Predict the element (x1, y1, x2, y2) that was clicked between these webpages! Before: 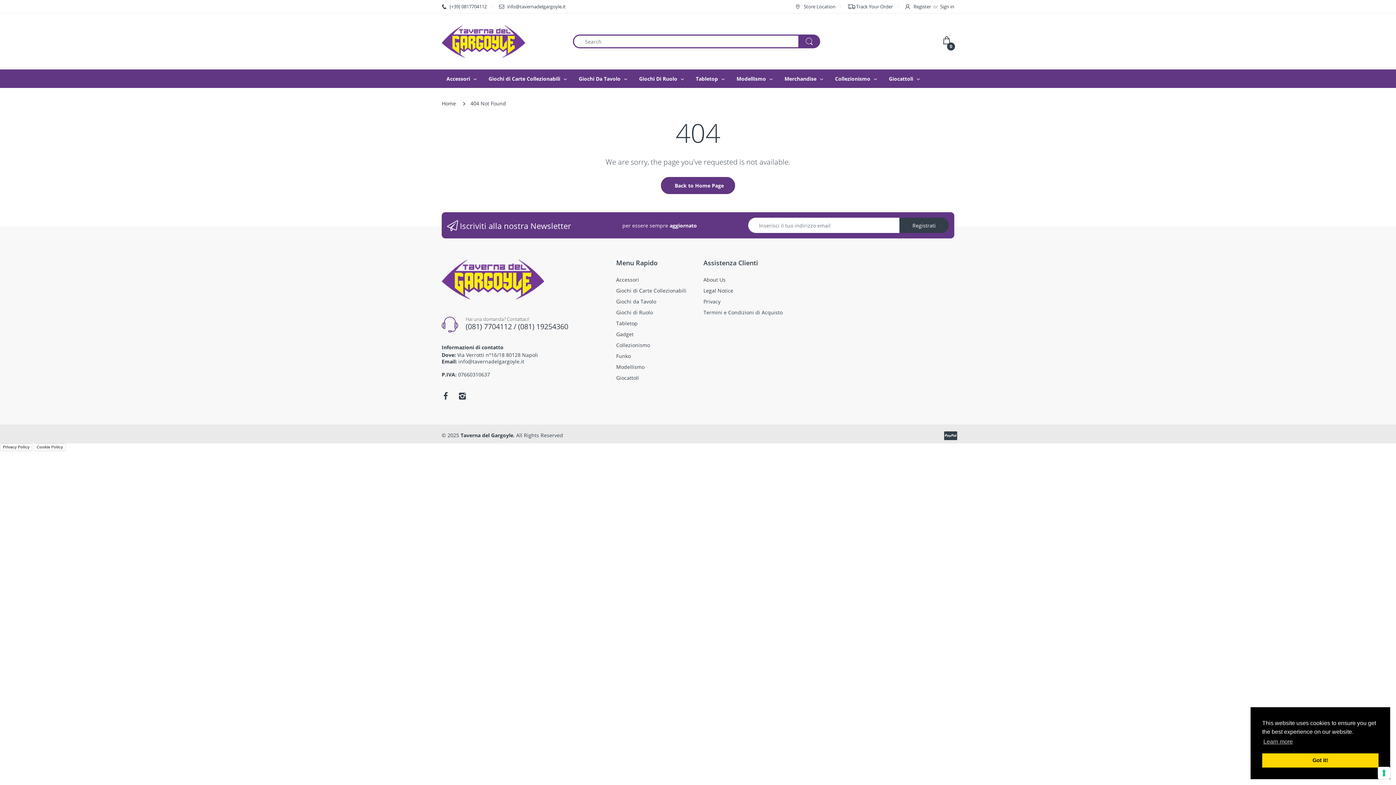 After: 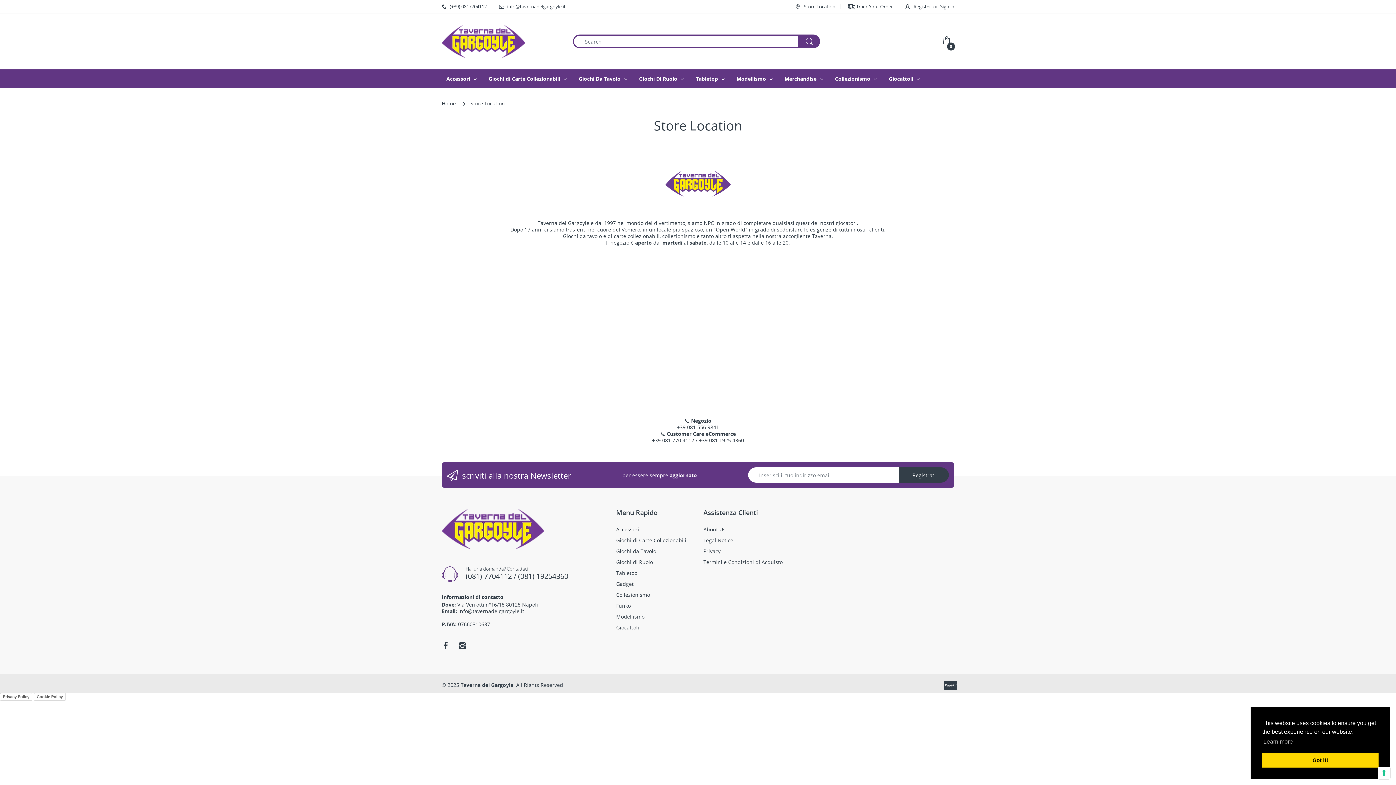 Action: label:  Store Location bbox: (795, 3, 835, 9)